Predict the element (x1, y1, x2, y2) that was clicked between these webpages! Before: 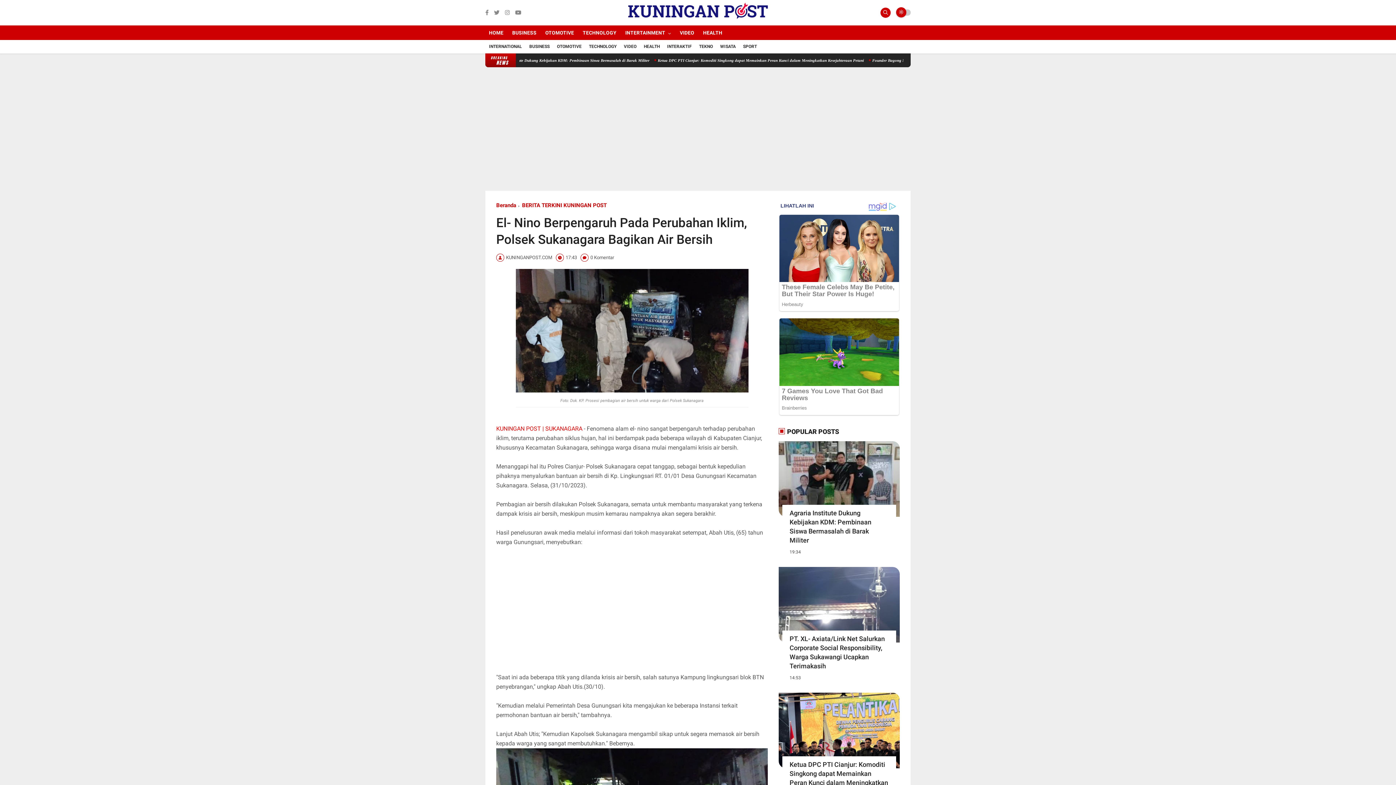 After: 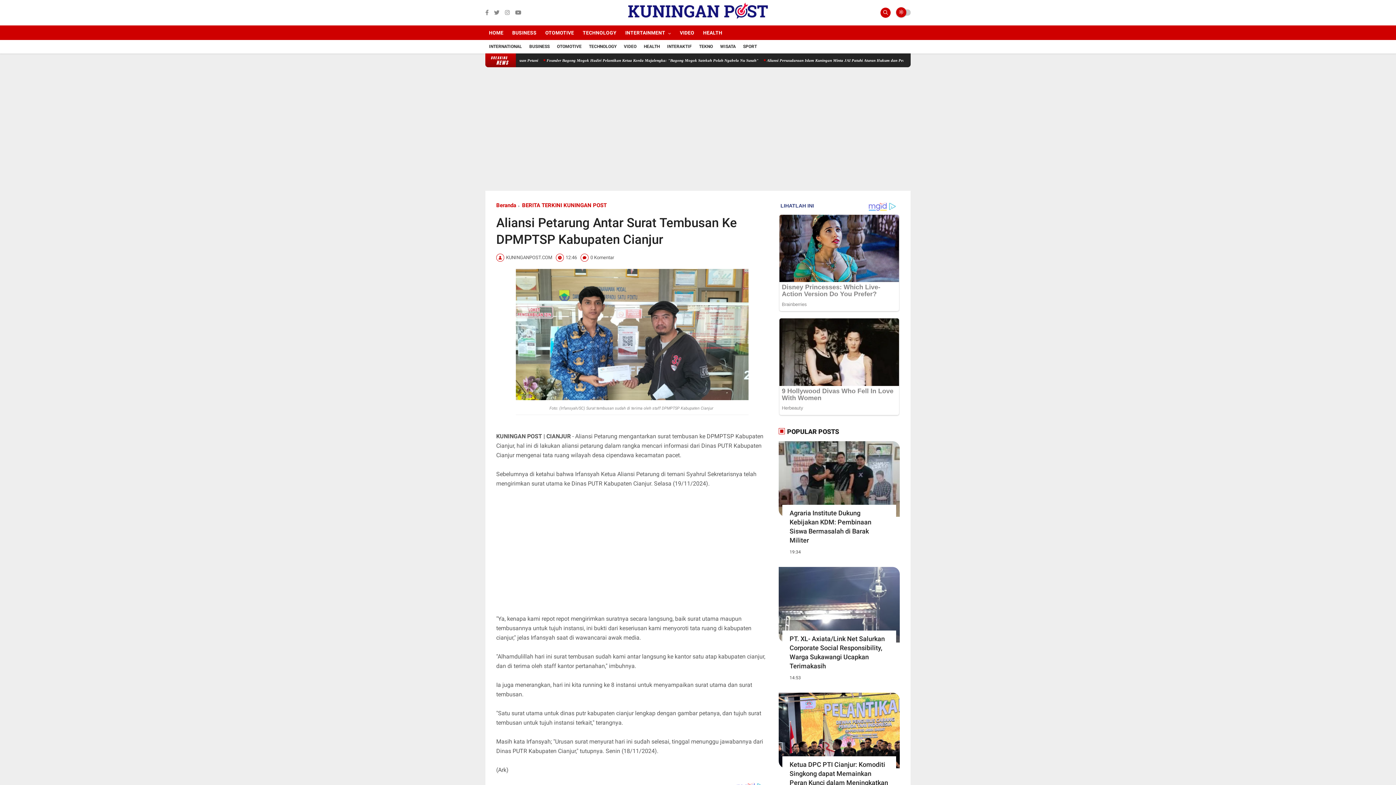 Action: bbox: (789, 669, 889, 696) label: Aliansi Petarung Antar Surat Tembusan Ke DPMPTSP Kabupaten Cianjur